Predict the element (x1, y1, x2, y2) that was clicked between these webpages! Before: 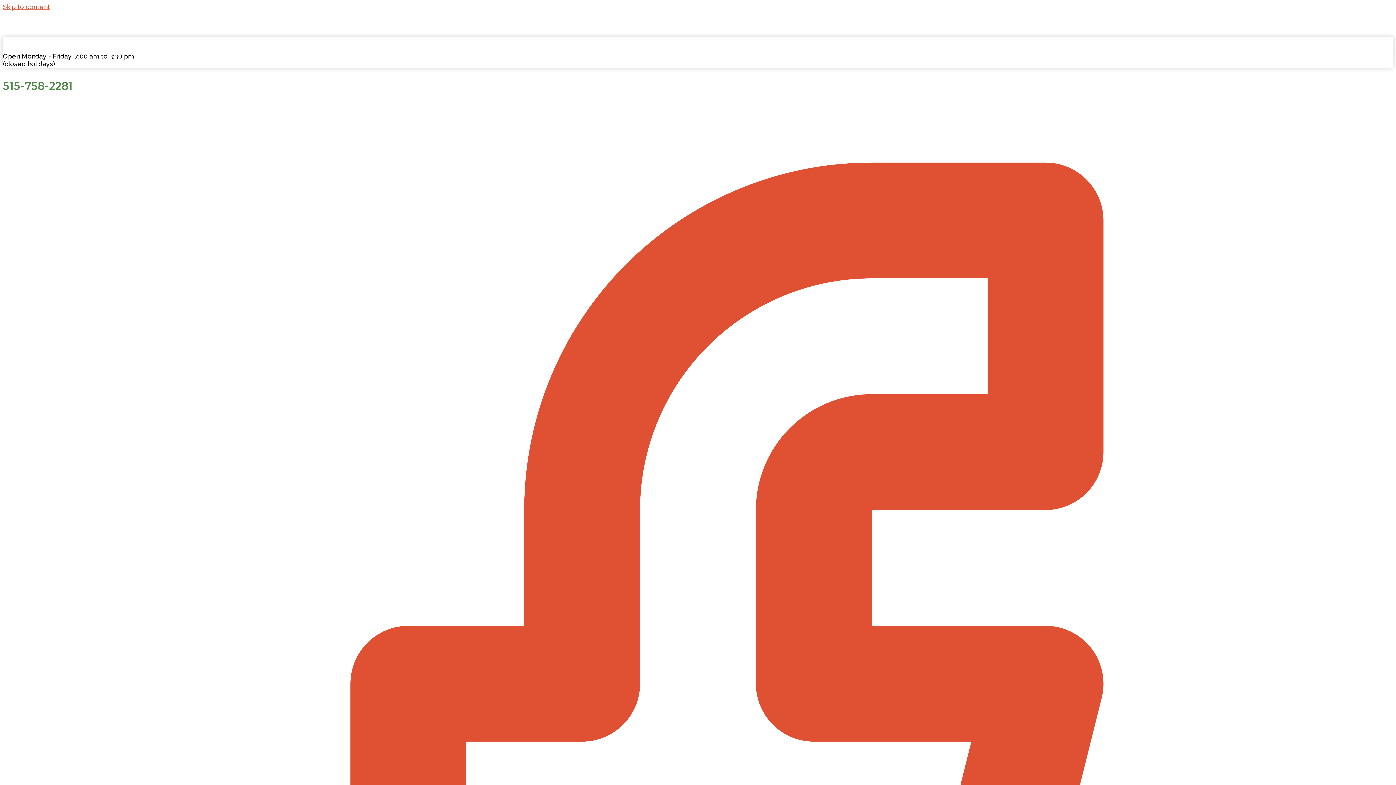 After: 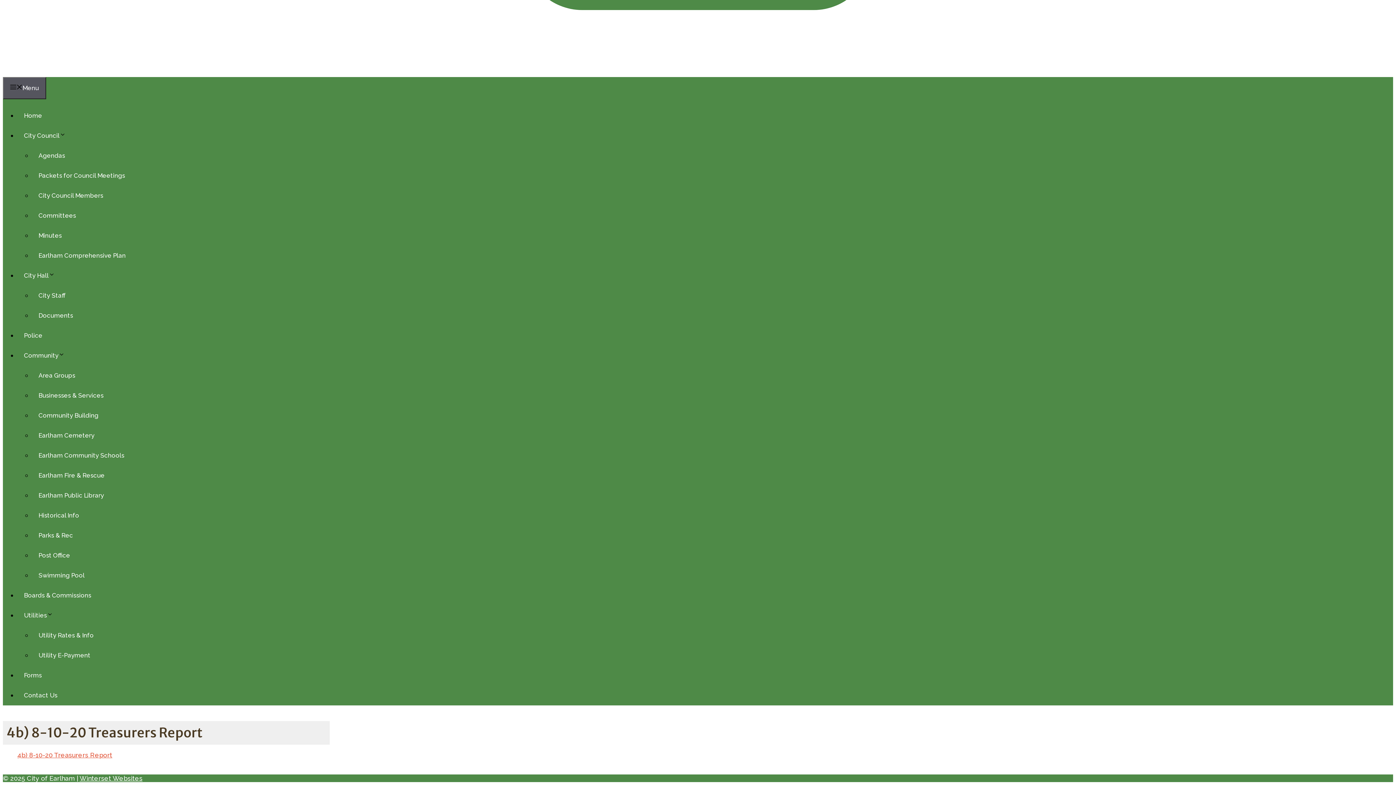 Action: label: Skip to content bbox: (2, 2, 50, 10)